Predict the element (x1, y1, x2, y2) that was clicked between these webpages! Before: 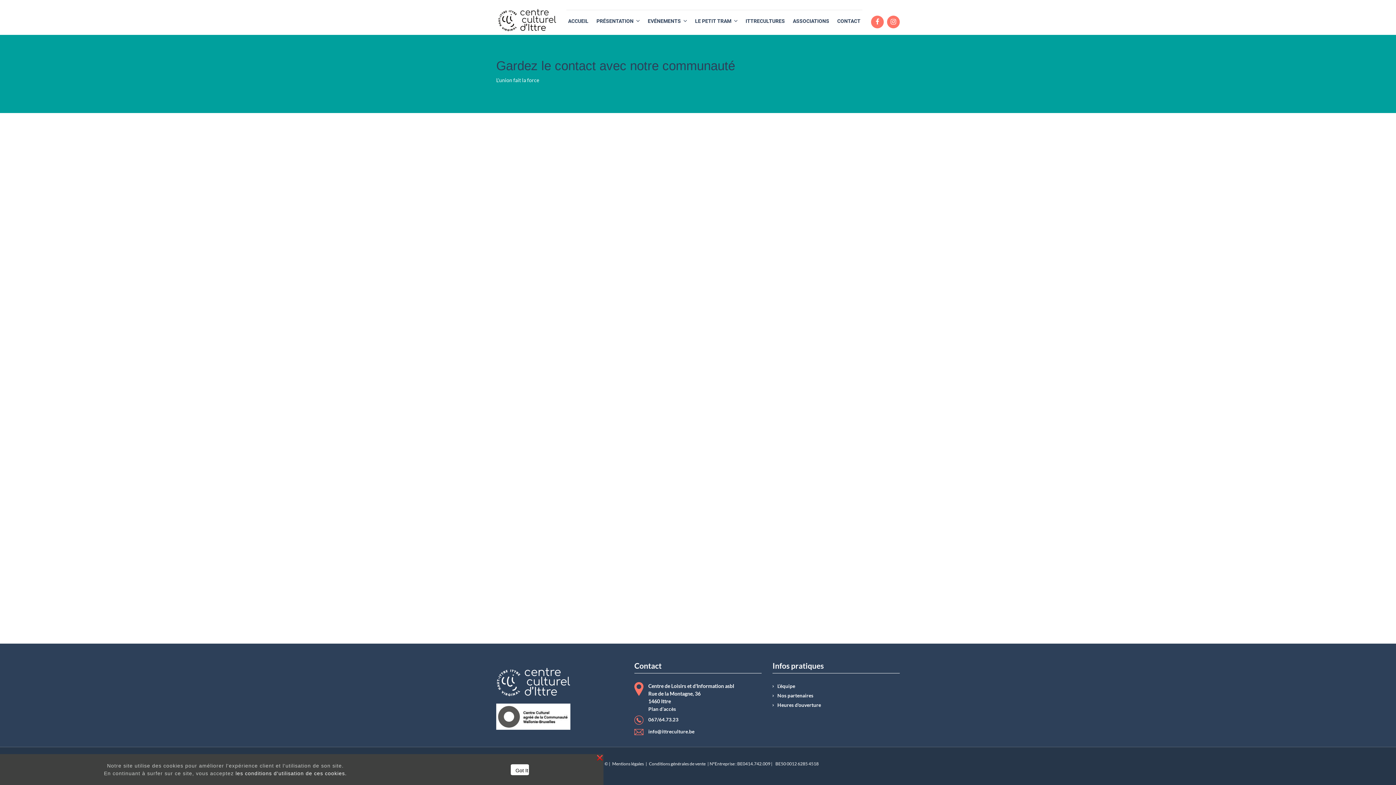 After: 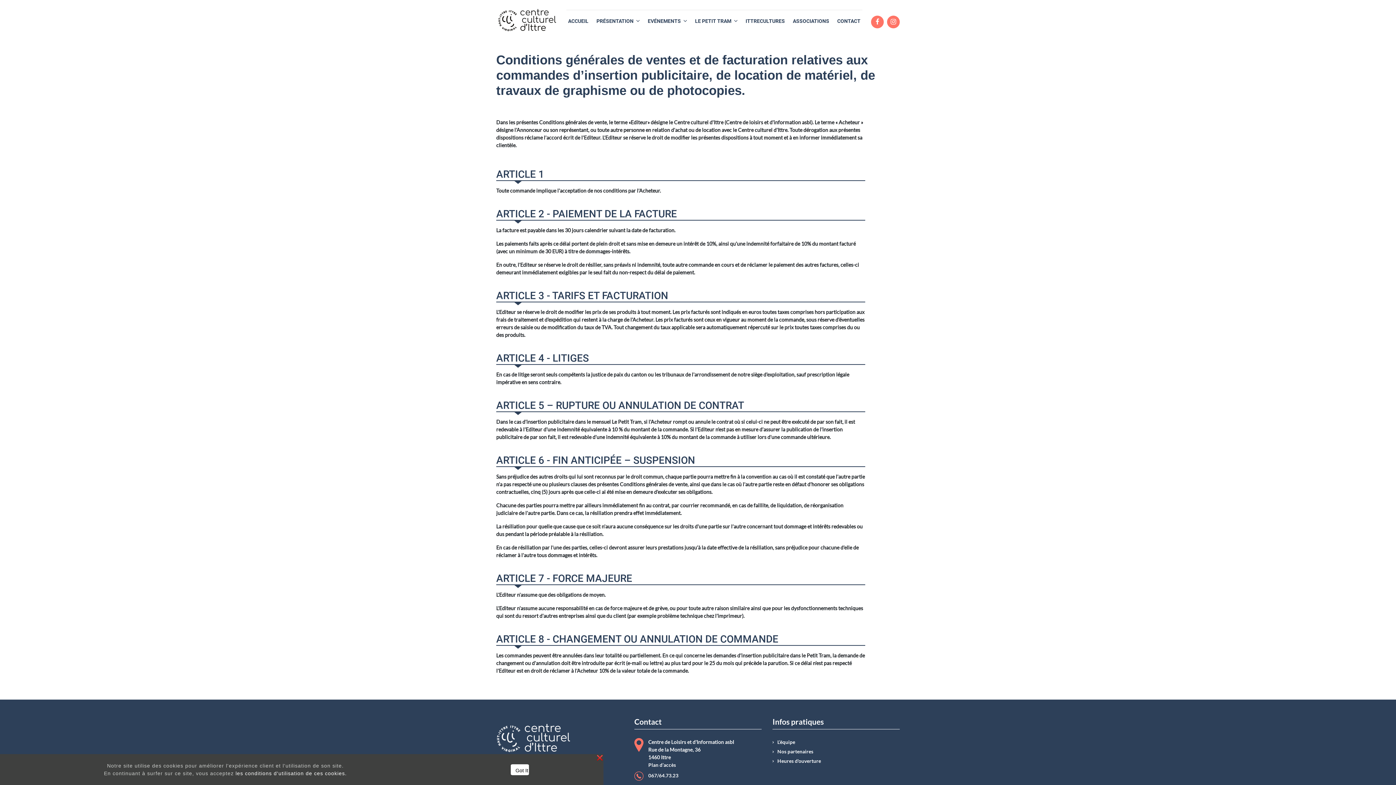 Action: bbox: (649, 761, 706, 766) label: Conditions générales de vente 